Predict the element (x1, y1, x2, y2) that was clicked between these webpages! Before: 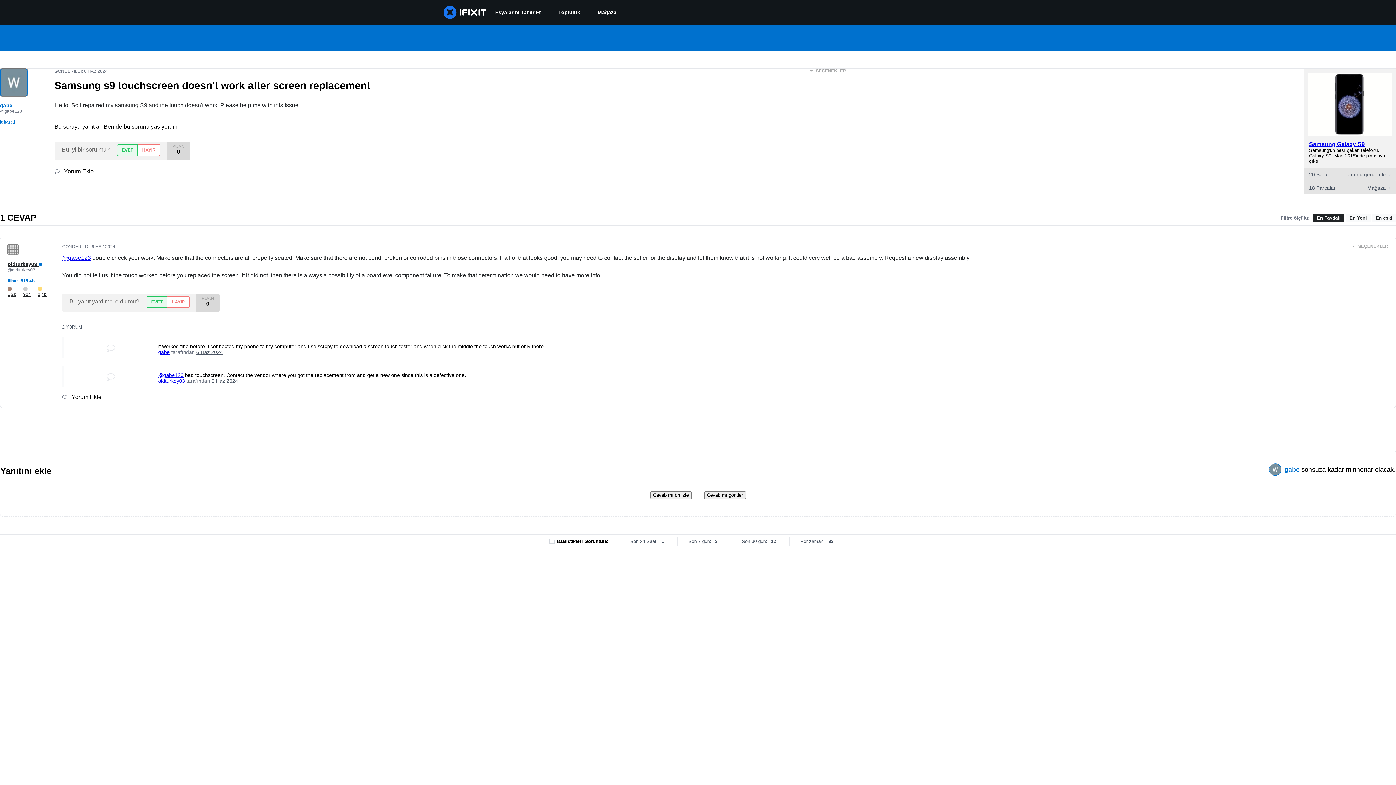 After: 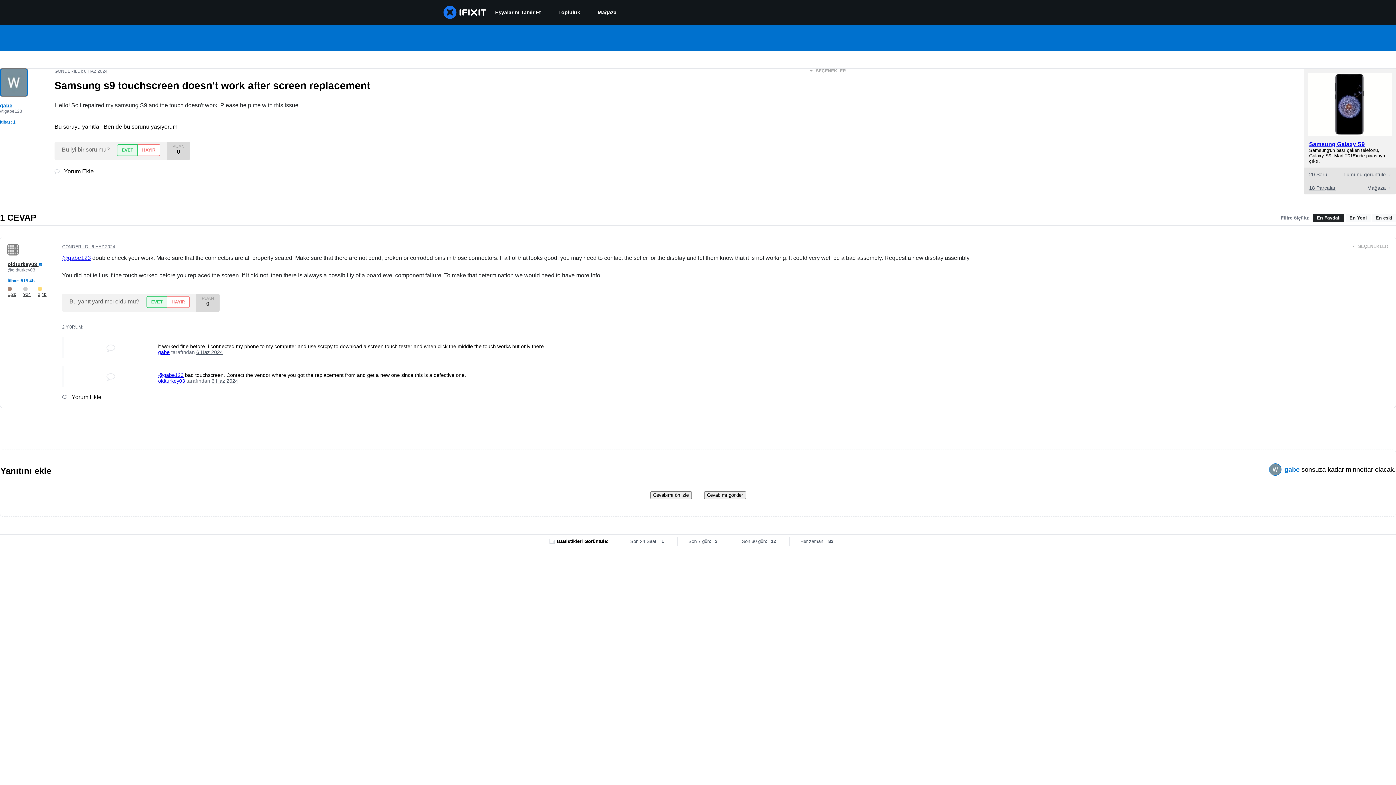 Action: label:  Yorum Ekle bbox: (54, 168, 93, 174)